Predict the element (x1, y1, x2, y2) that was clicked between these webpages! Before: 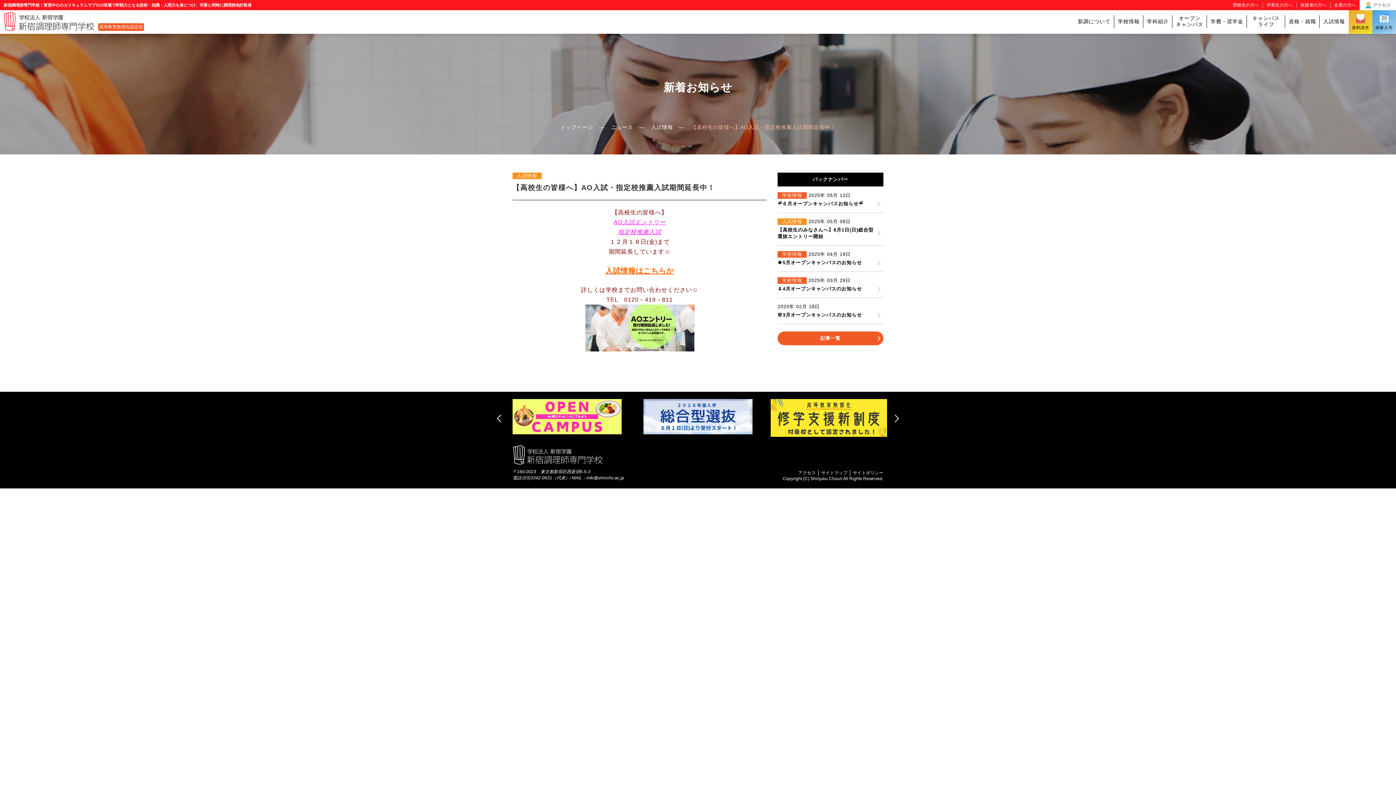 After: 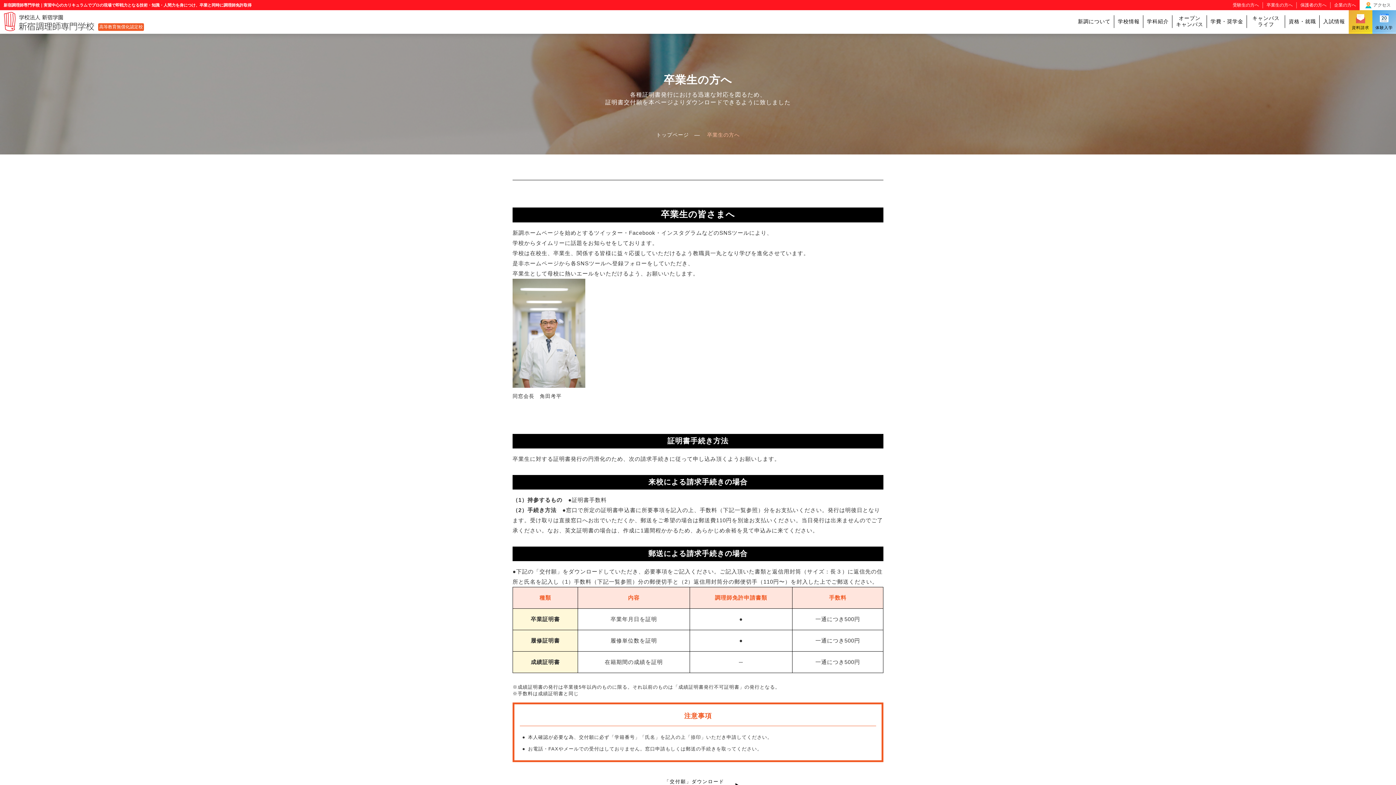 Action: label: 卒業生の方へ bbox: (1266, 2, 1293, 7)